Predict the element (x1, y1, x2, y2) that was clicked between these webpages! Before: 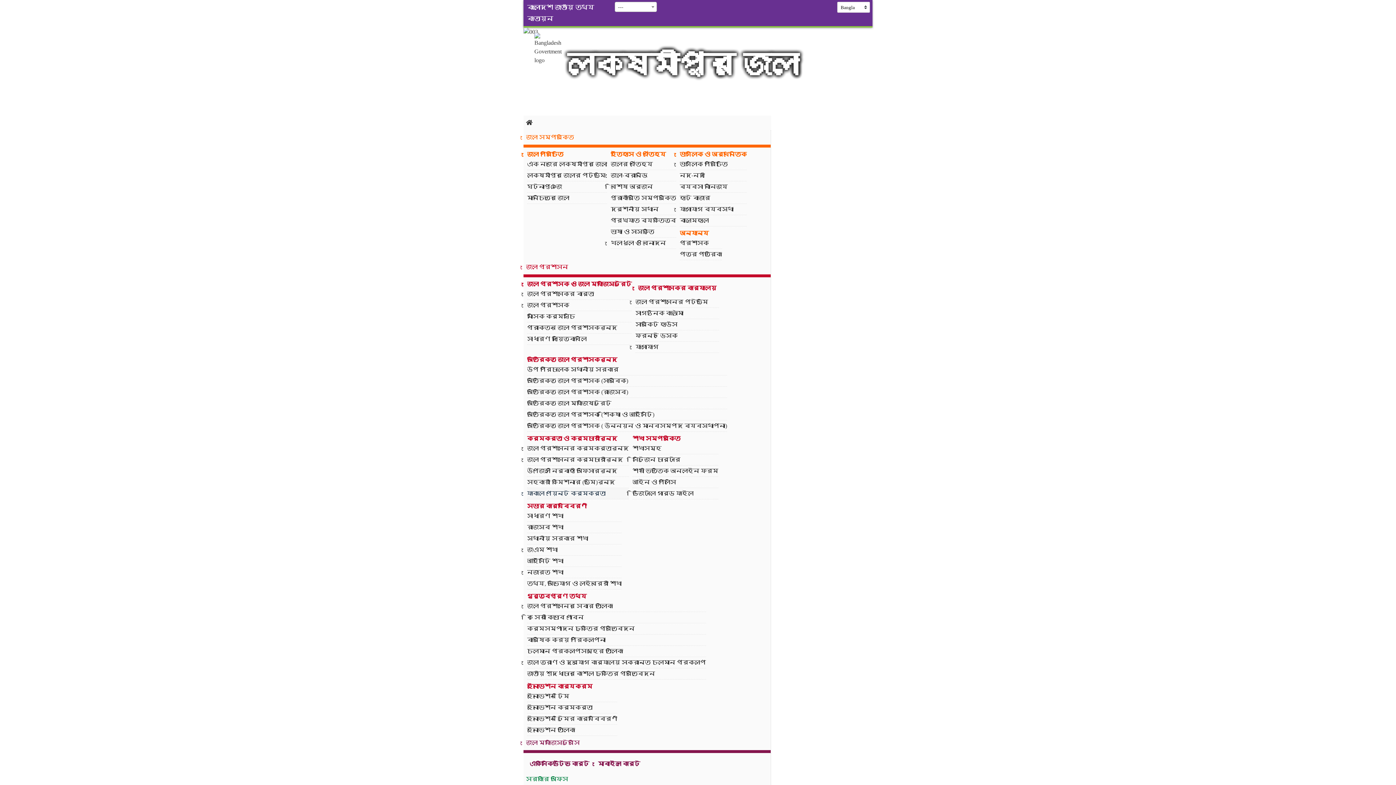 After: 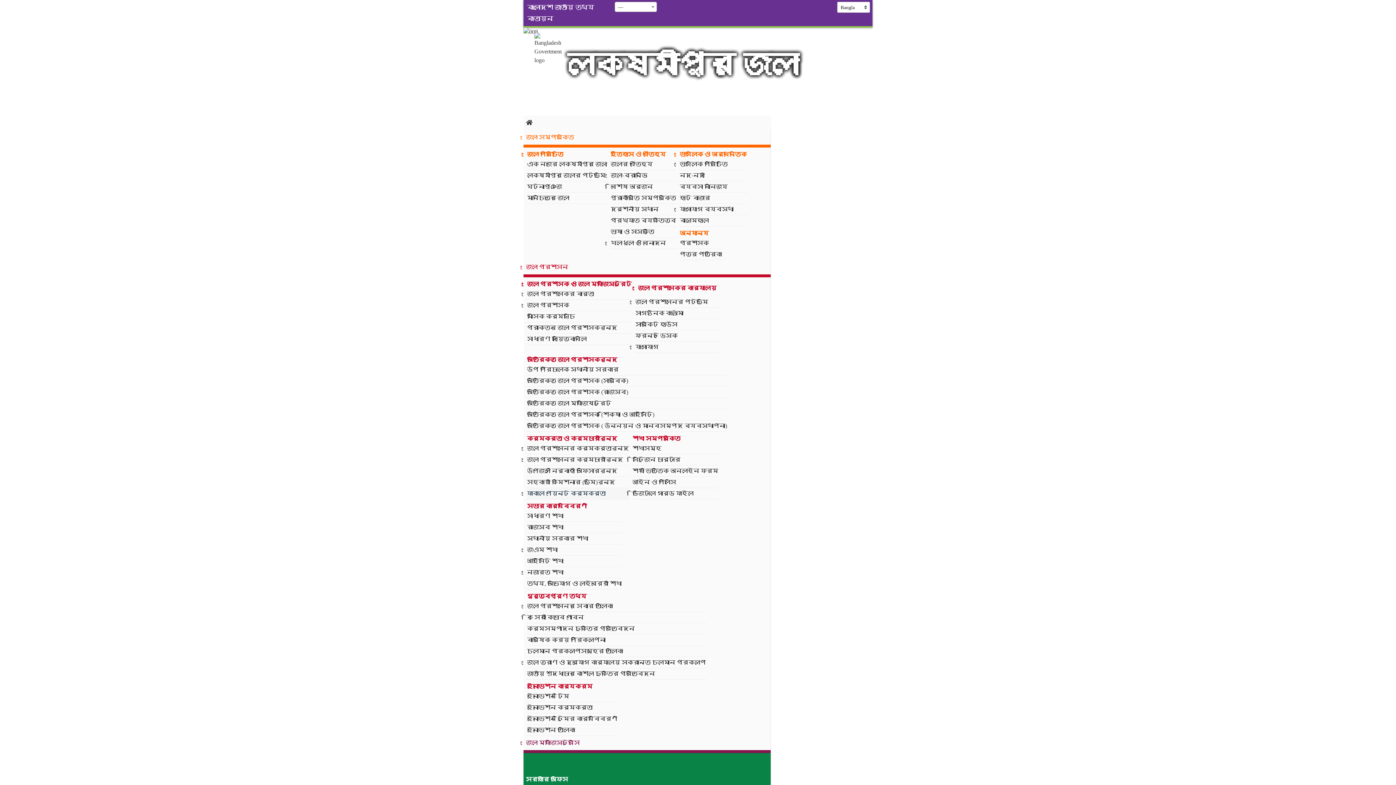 Action: bbox: (523, 753, 770, 786) label: সরকারি অফিস